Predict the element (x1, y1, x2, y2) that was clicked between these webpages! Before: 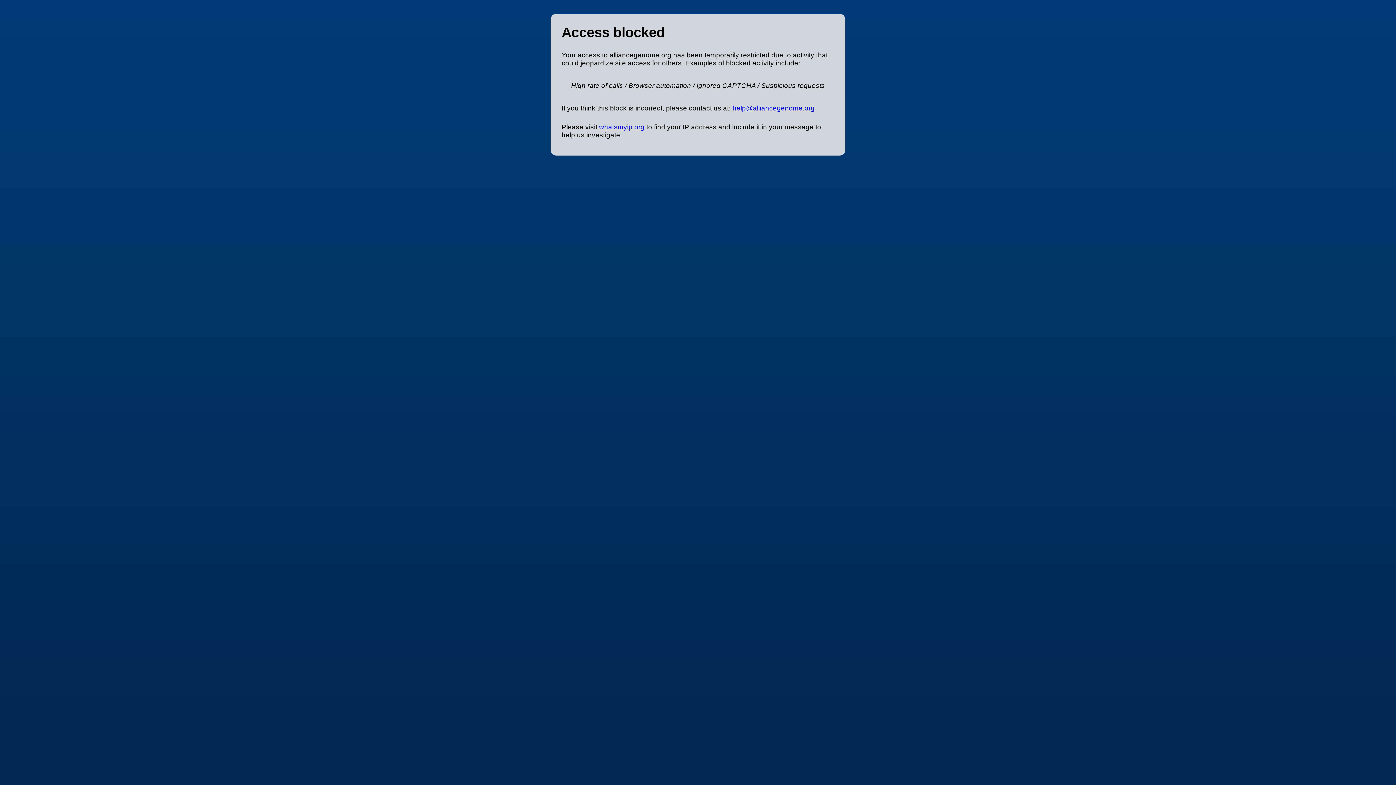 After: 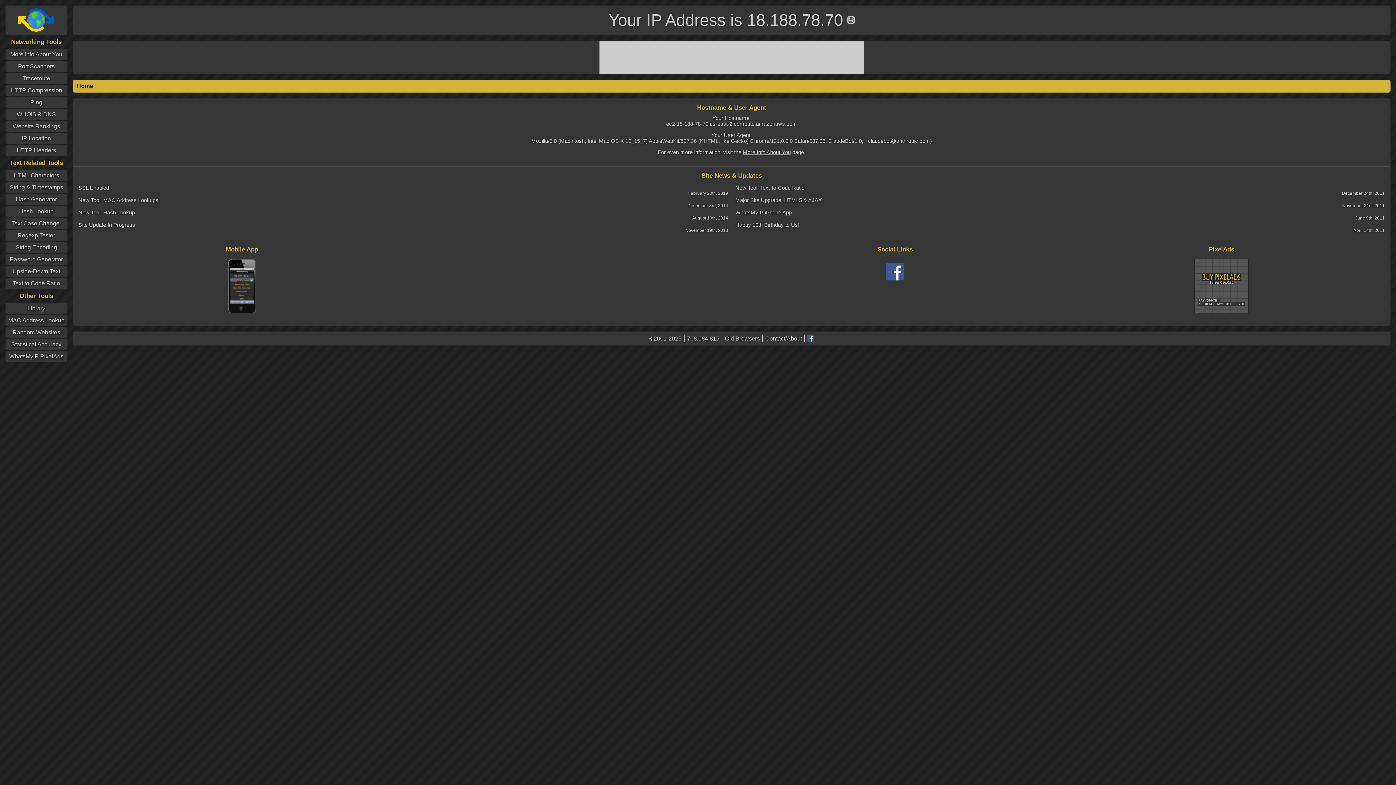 Action: bbox: (599, 123, 644, 130) label: whatsmyip.org